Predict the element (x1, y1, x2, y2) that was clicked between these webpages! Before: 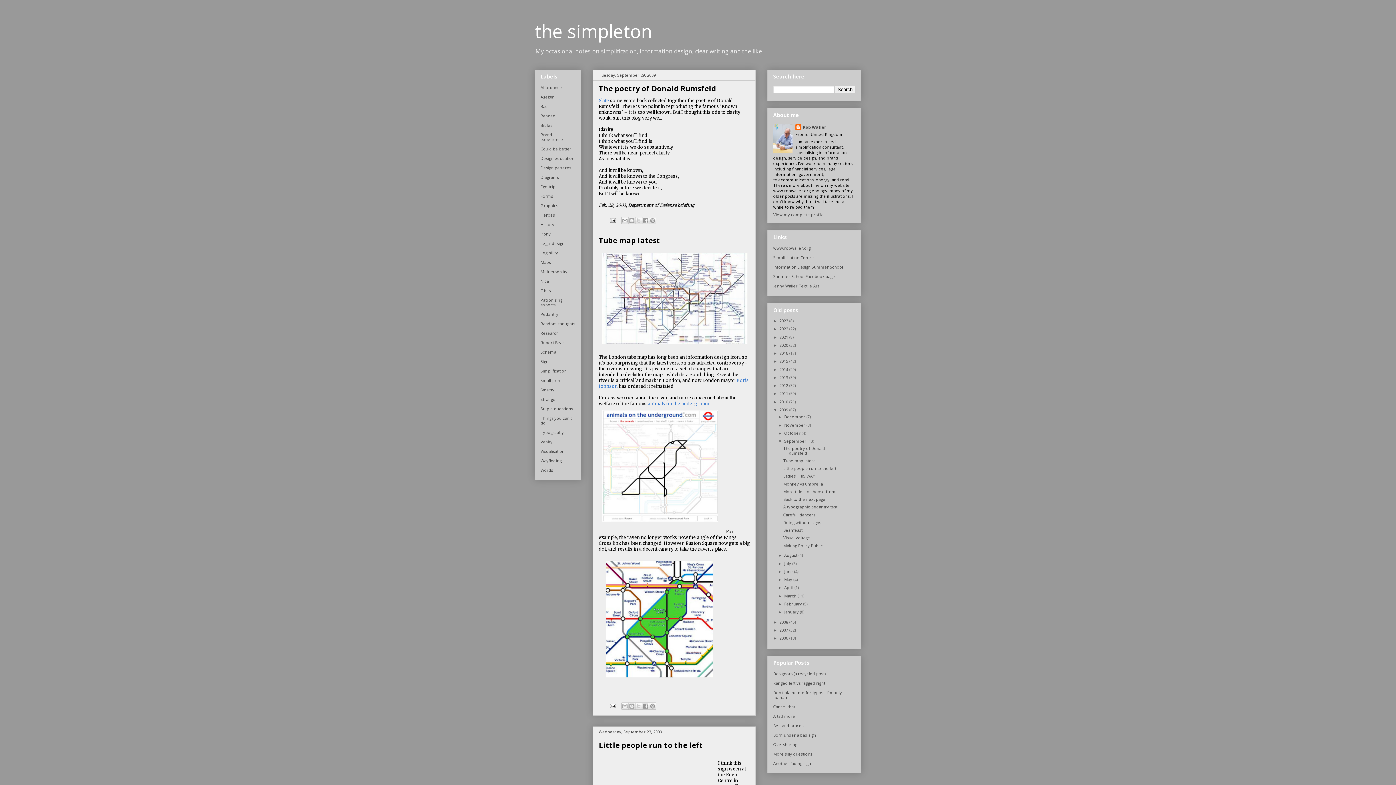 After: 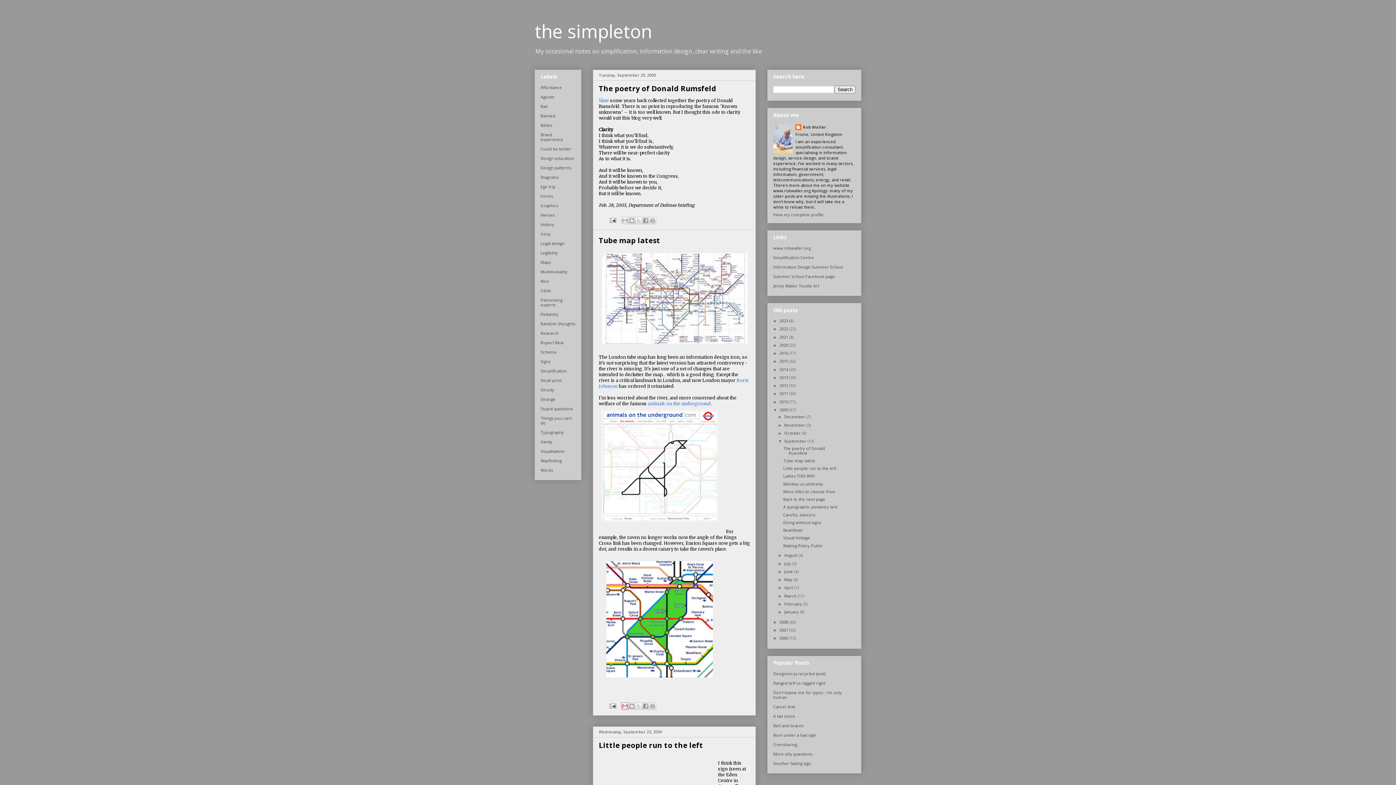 Action: label: Email This bbox: (621, 702, 628, 710)